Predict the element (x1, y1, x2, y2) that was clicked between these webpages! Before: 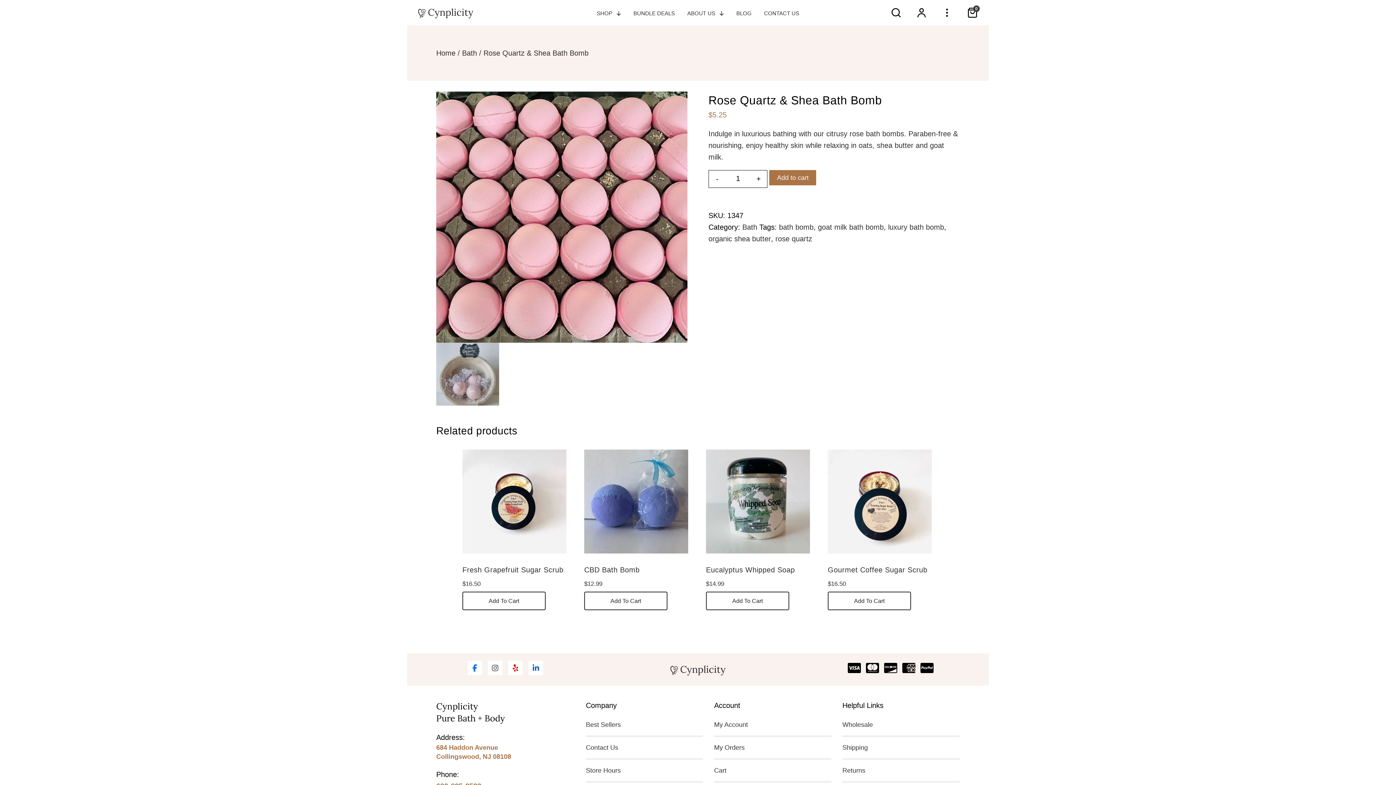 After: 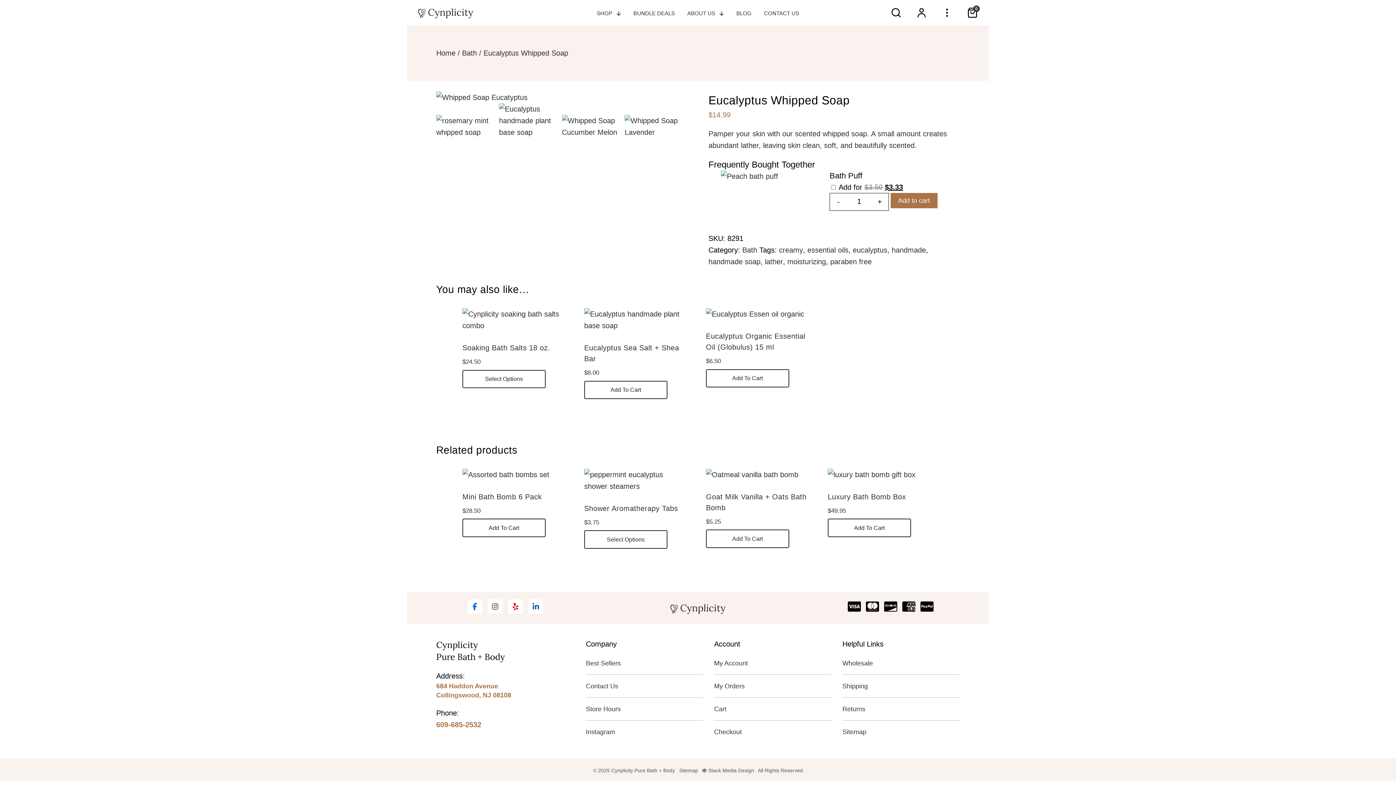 Action: bbox: (706, 449, 810, 589) label: Eucalyptus Whipped Soap
$14.99